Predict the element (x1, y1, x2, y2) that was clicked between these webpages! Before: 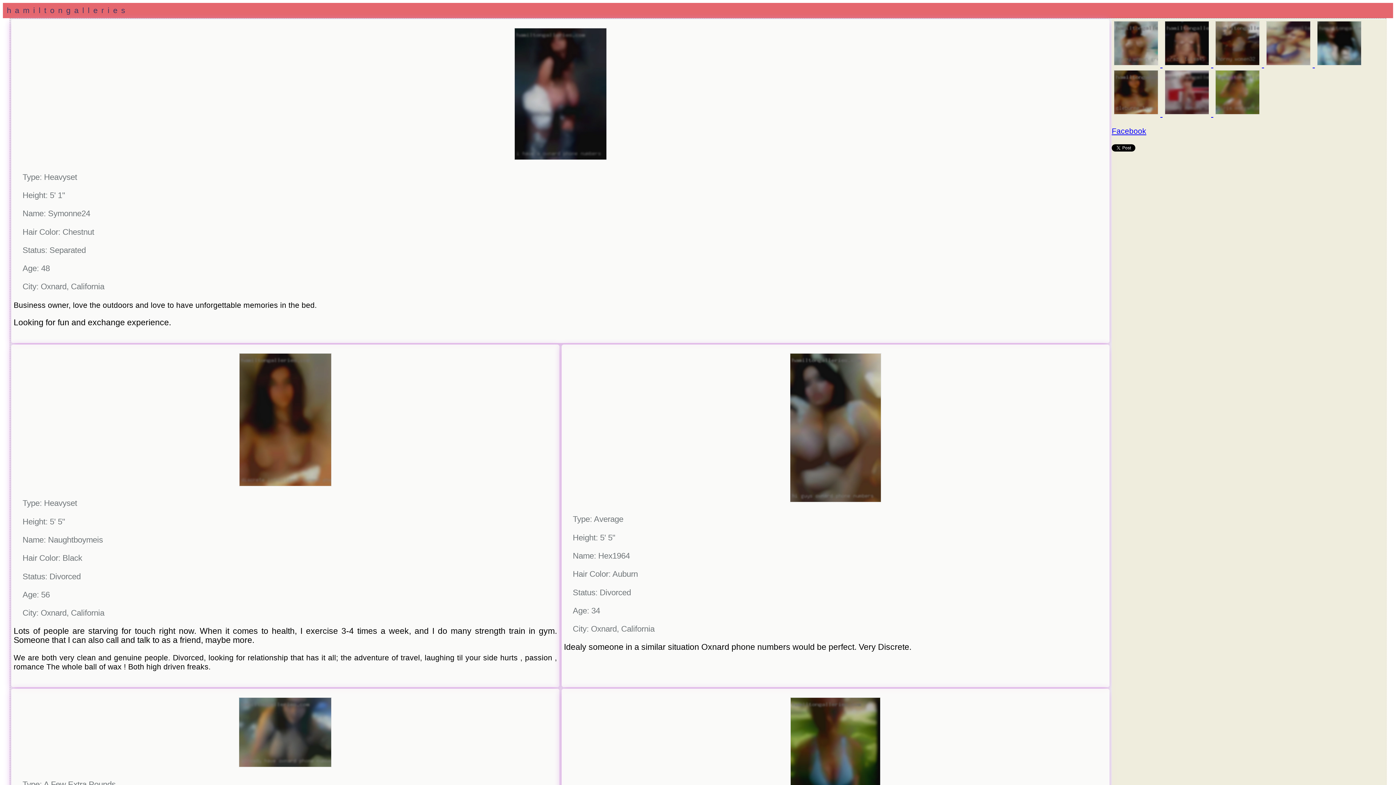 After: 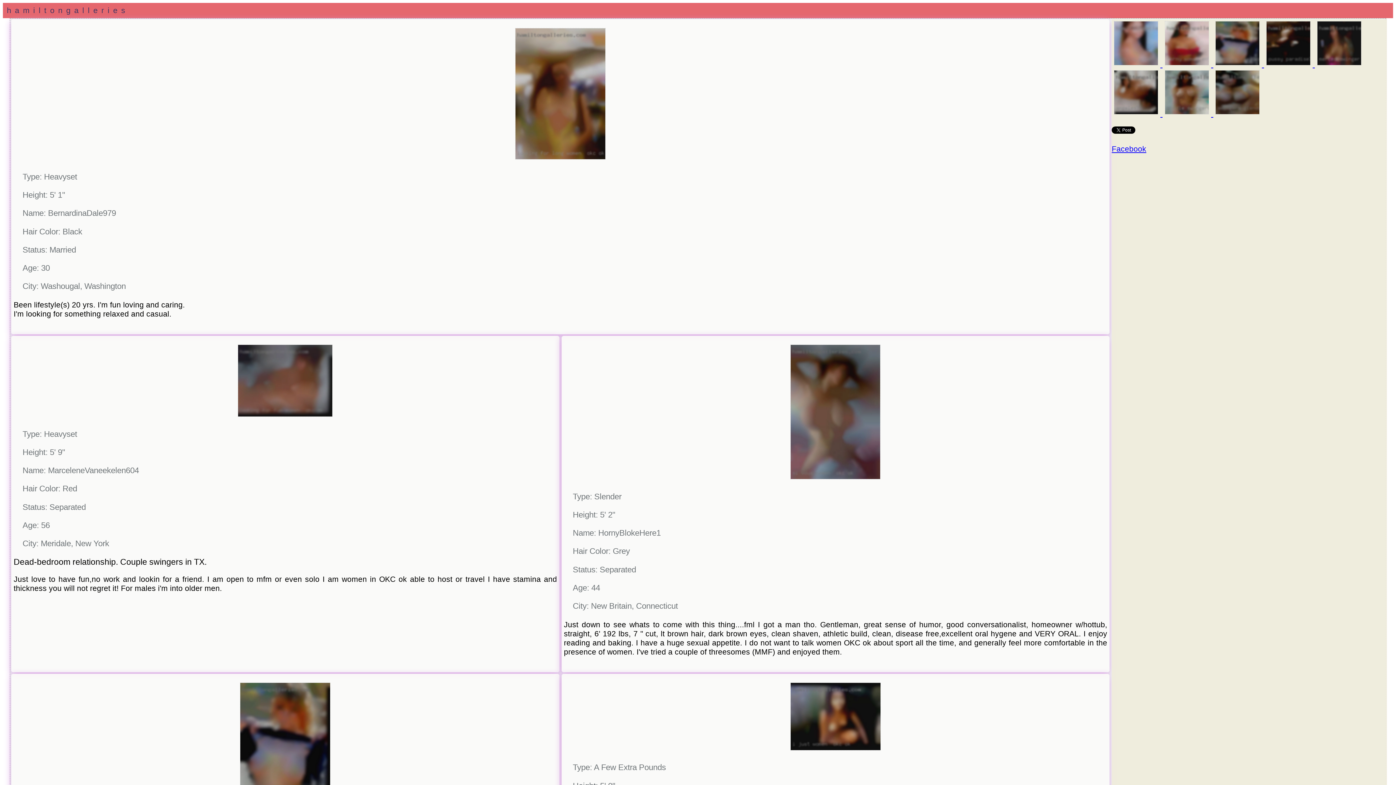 Action: bbox: (1213, 59, 1264, 68) label:  